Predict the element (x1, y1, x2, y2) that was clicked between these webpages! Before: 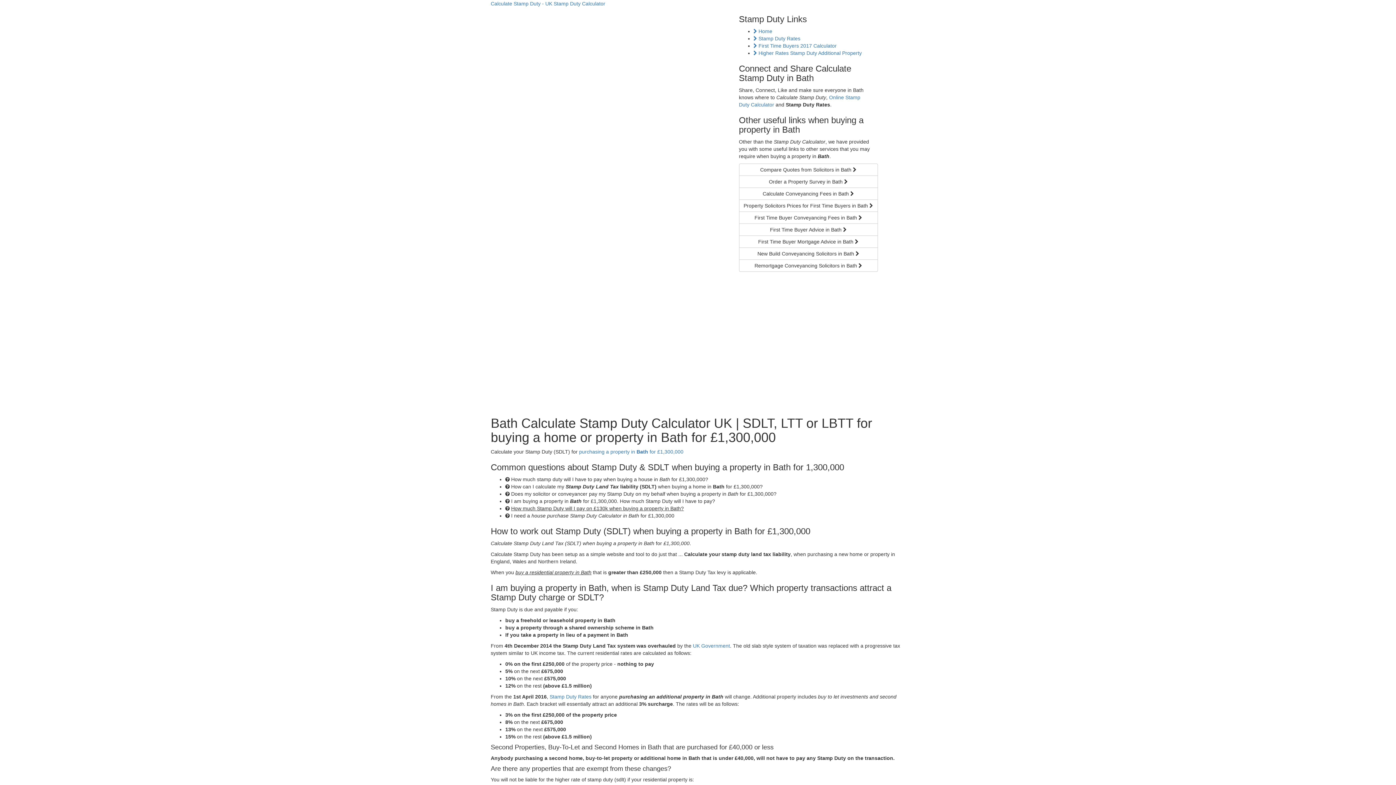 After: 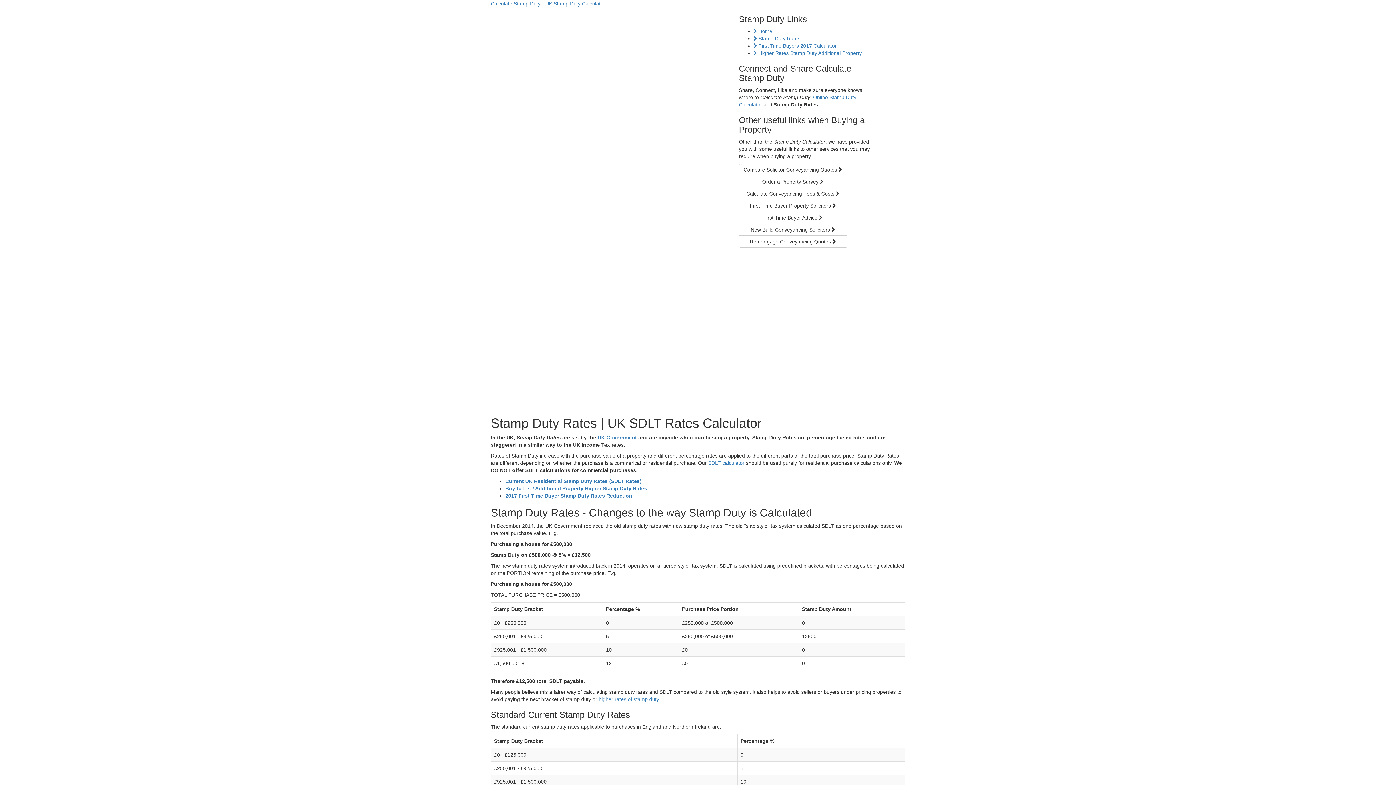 Action: label:  Stamp Duty Rates bbox: (753, 35, 800, 41)